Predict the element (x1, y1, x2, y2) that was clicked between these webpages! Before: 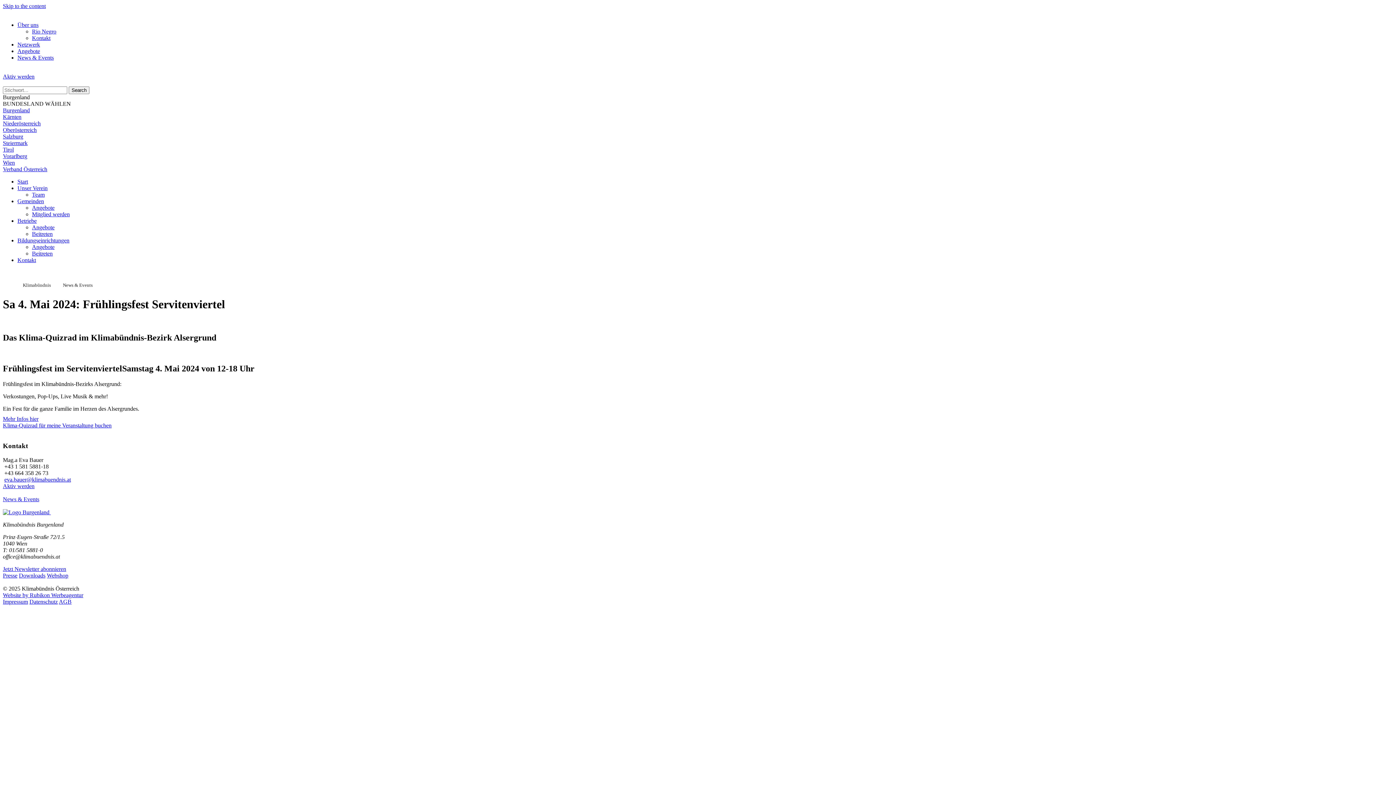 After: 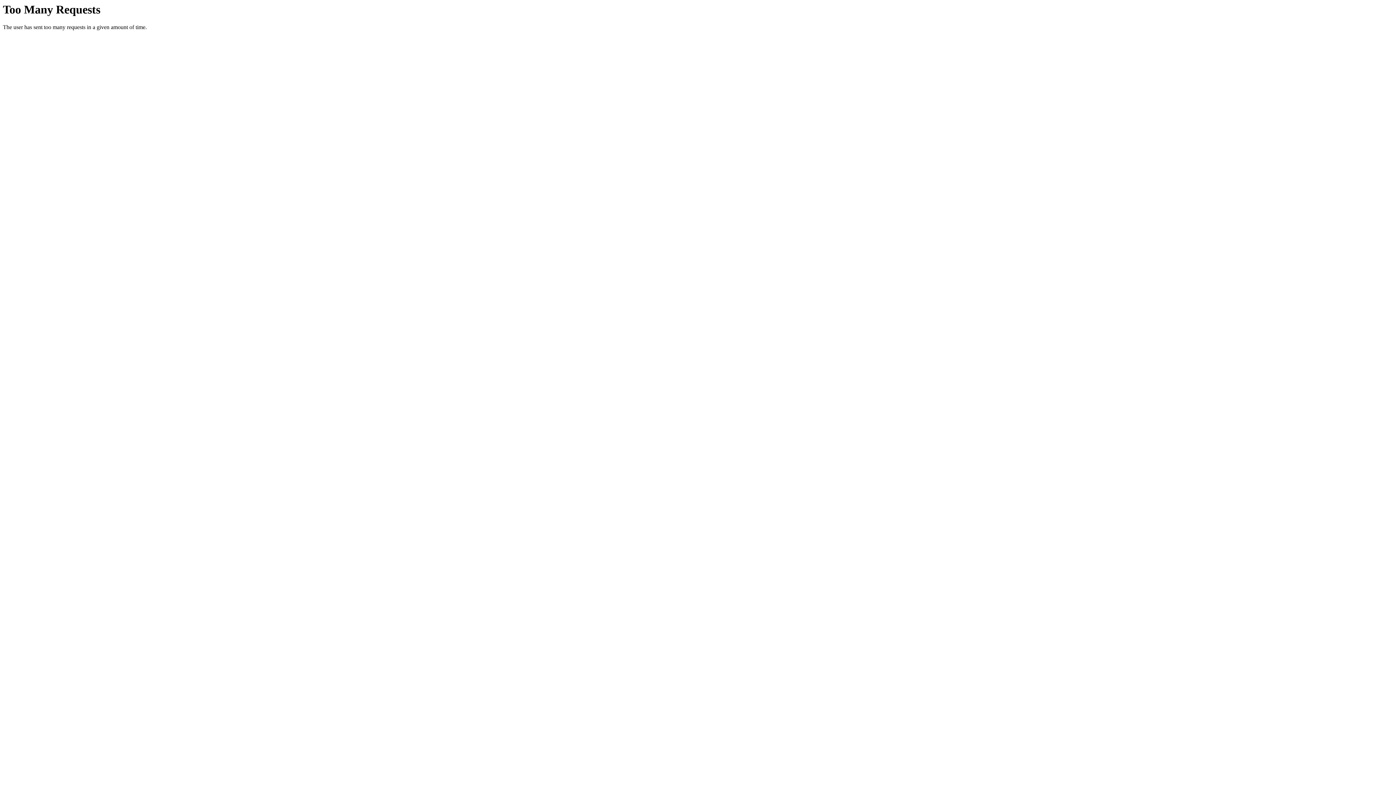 Action: bbox: (2, 113, 21, 120) label: Kärnten